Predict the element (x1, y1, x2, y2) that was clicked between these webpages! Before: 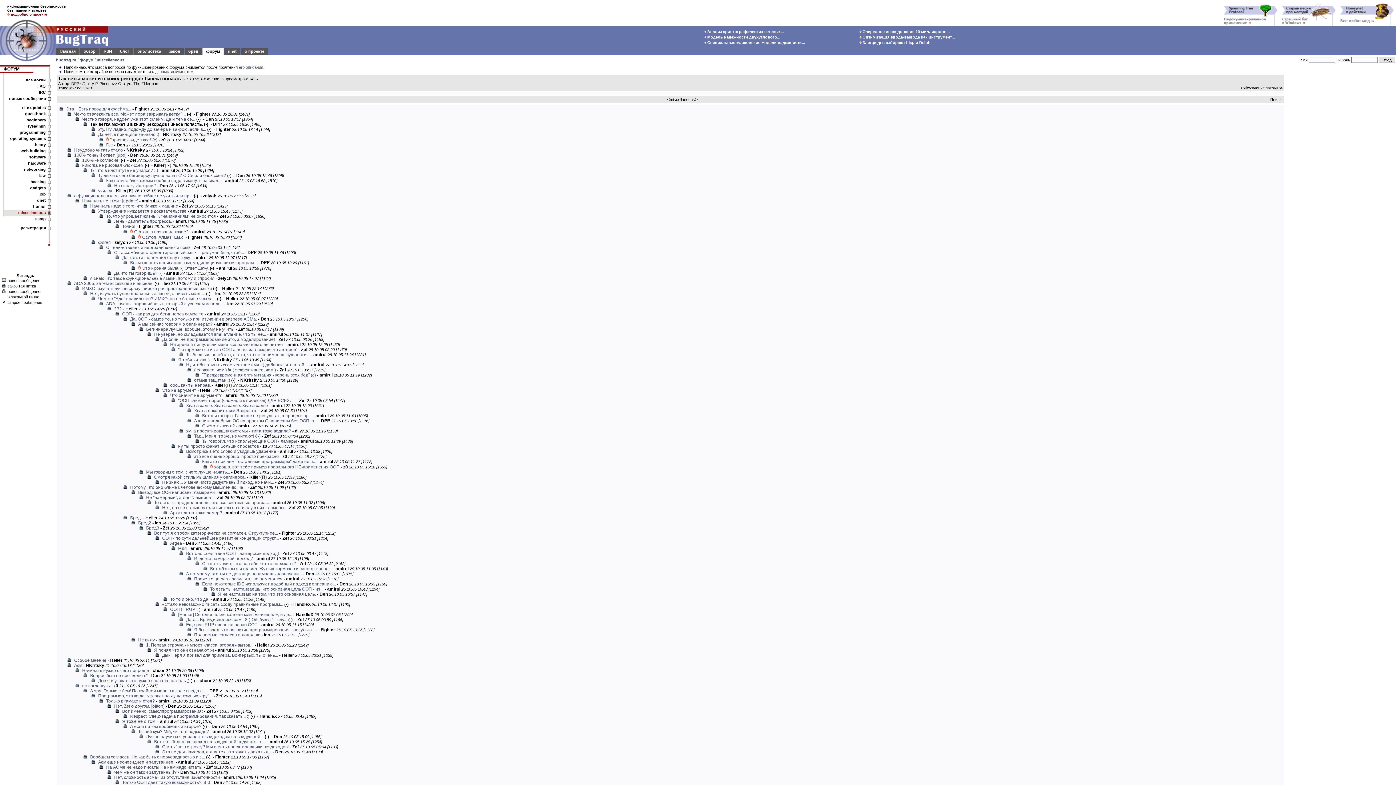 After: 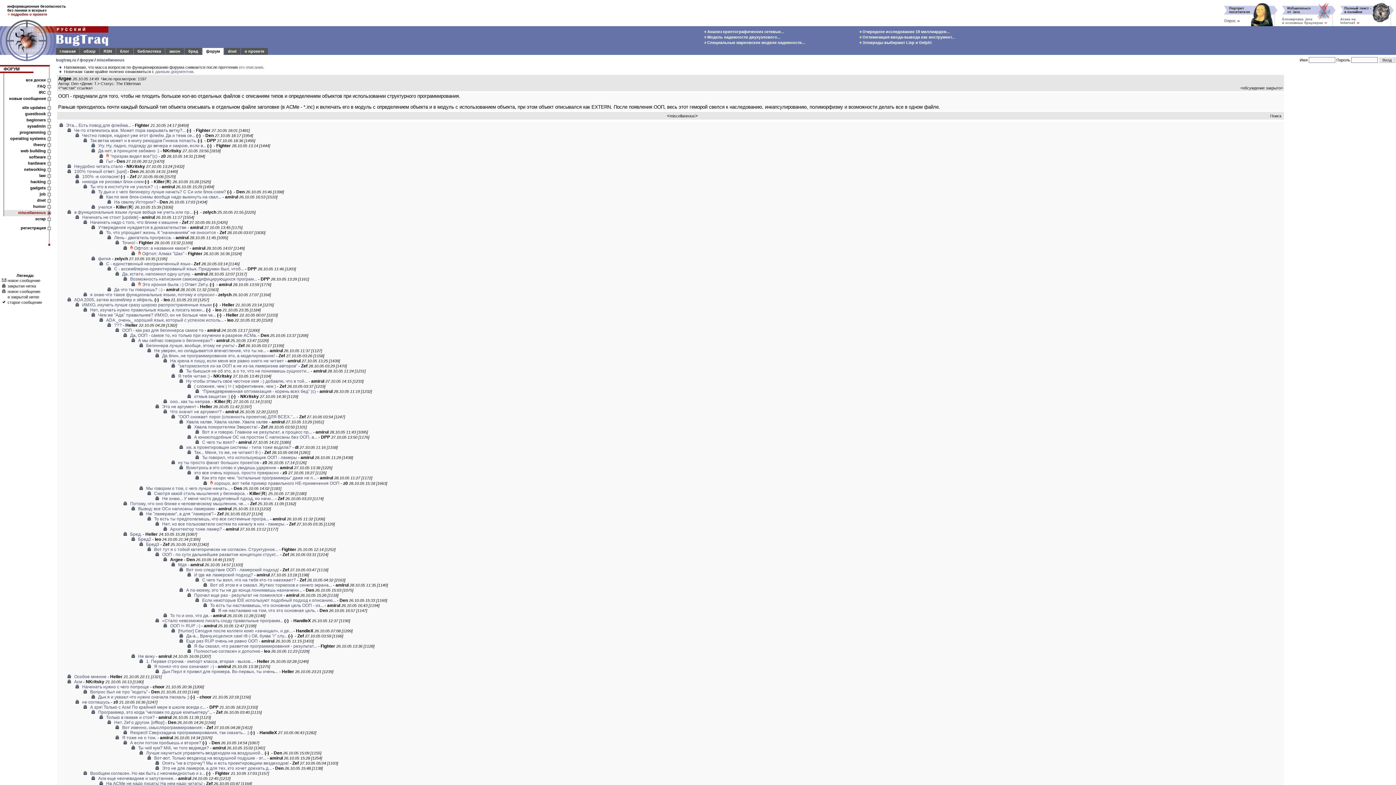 Action: bbox: (170, 541, 182, 546) label: Argee